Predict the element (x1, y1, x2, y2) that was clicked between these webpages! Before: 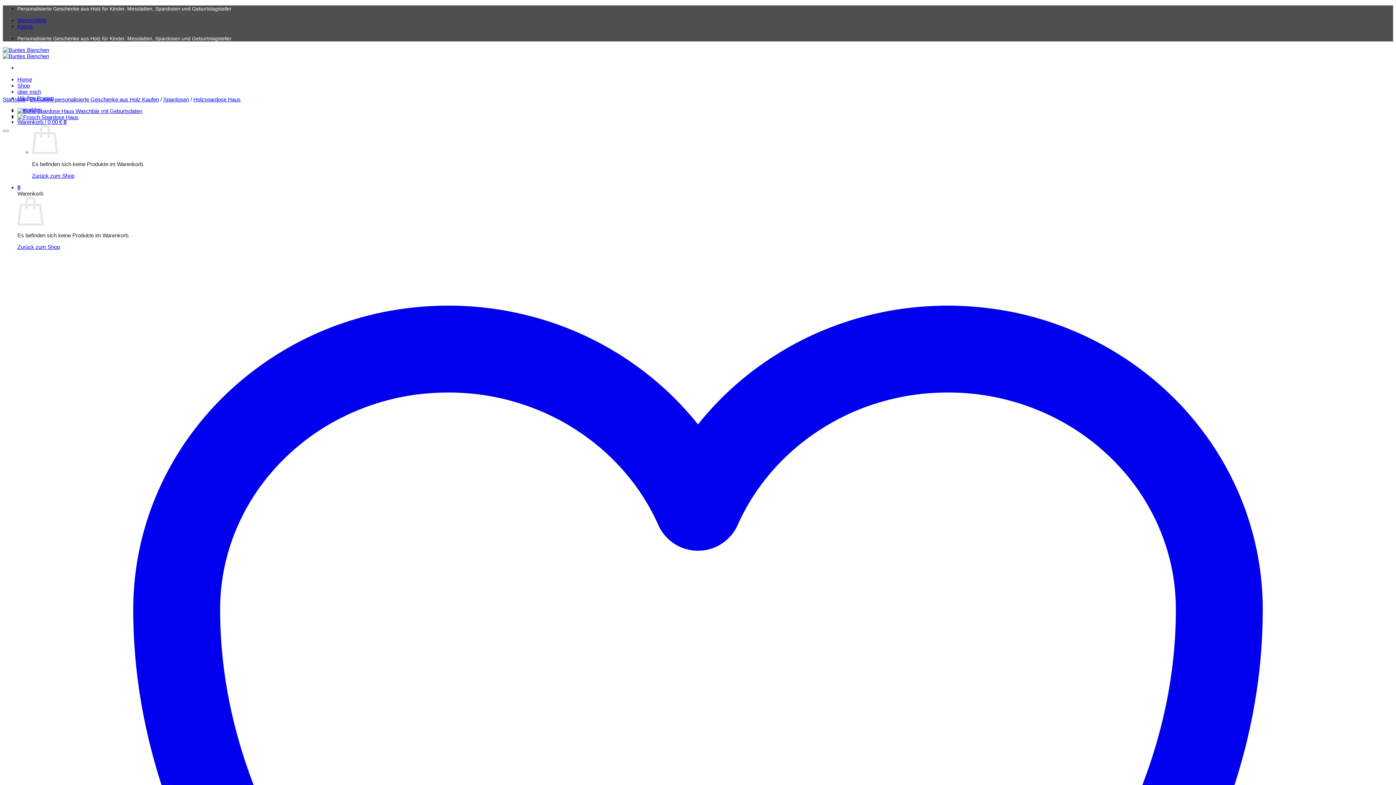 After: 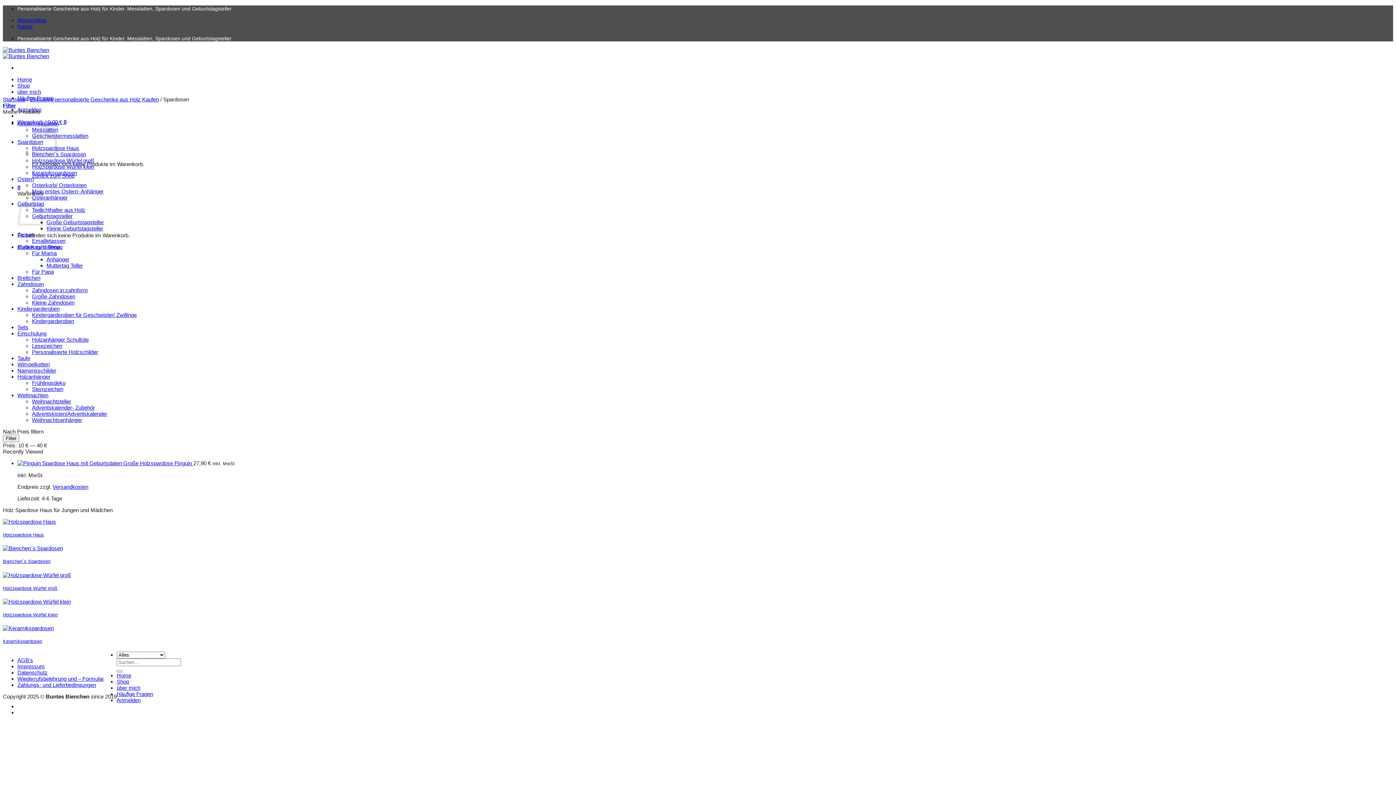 Action: bbox: (163, 96, 189, 102) label: Spardosen